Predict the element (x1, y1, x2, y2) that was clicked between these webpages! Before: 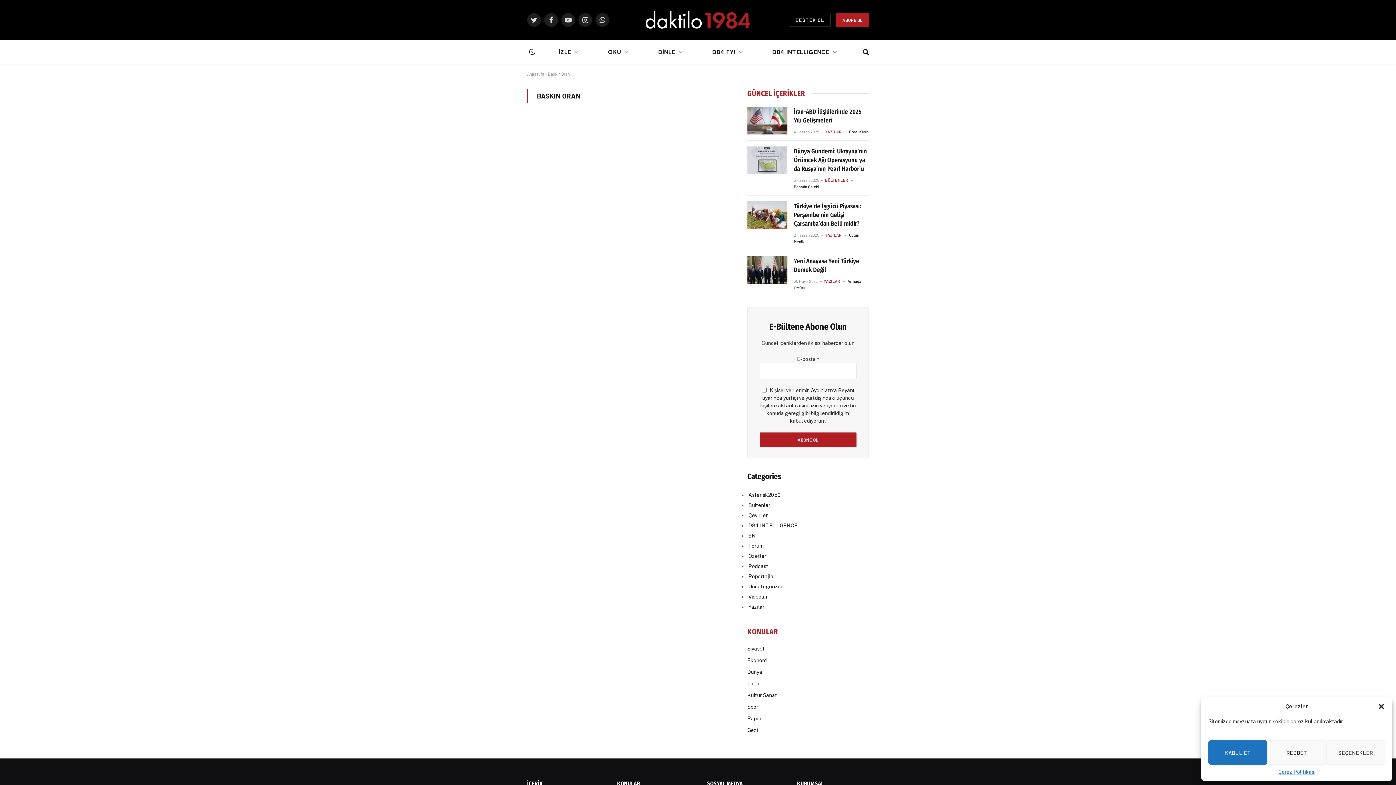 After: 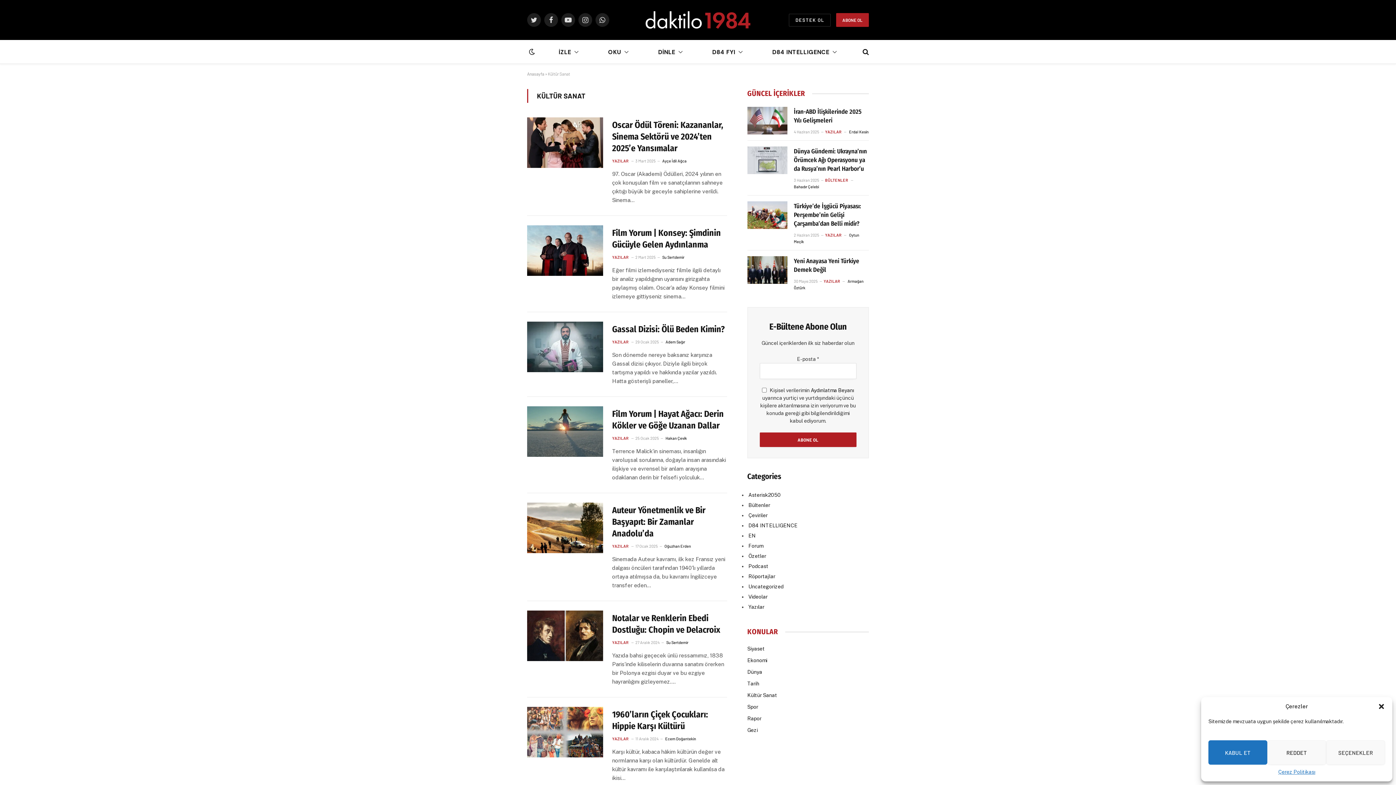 Action: bbox: (747, 692, 777, 698) label: Kültür Sanat